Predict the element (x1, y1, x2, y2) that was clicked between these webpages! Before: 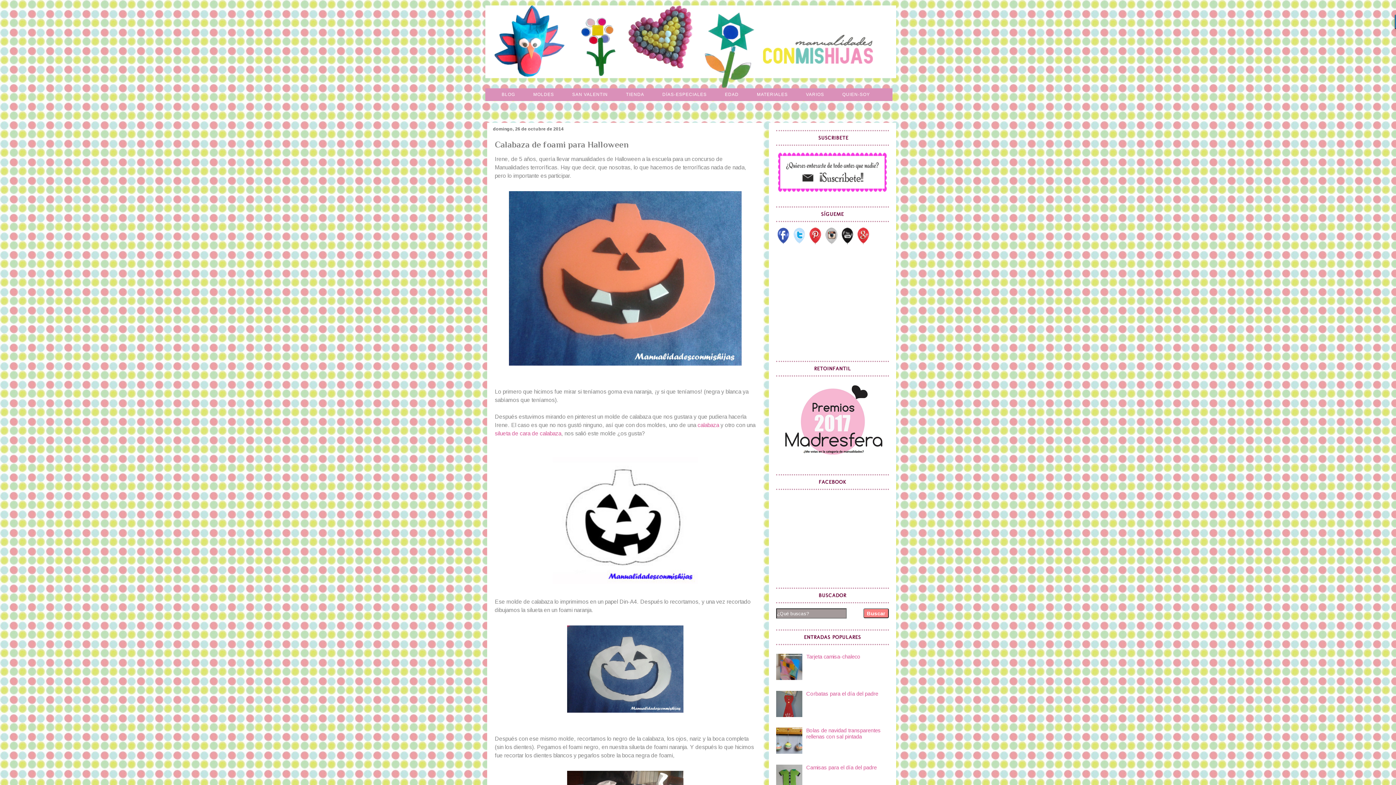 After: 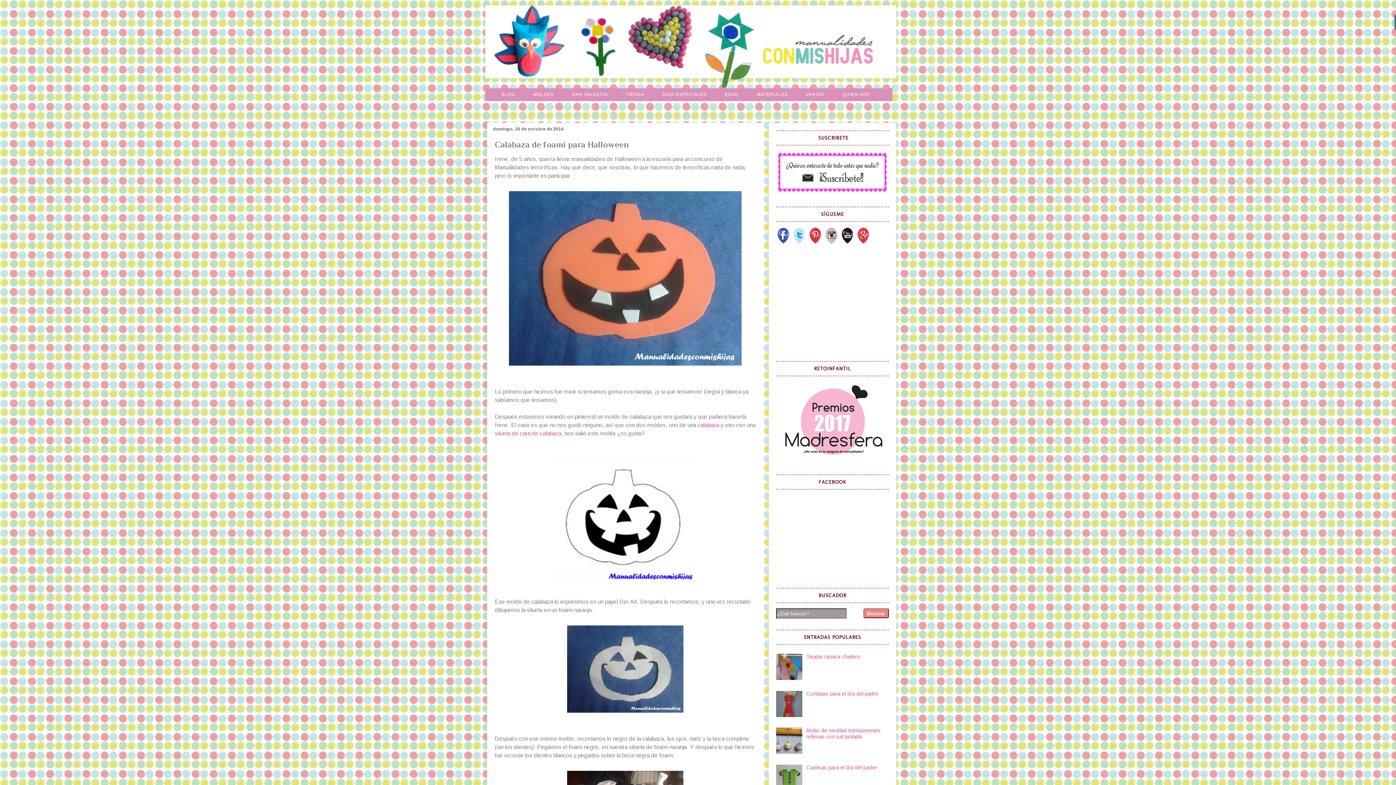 Action: bbox: (776, 749, 804, 755)